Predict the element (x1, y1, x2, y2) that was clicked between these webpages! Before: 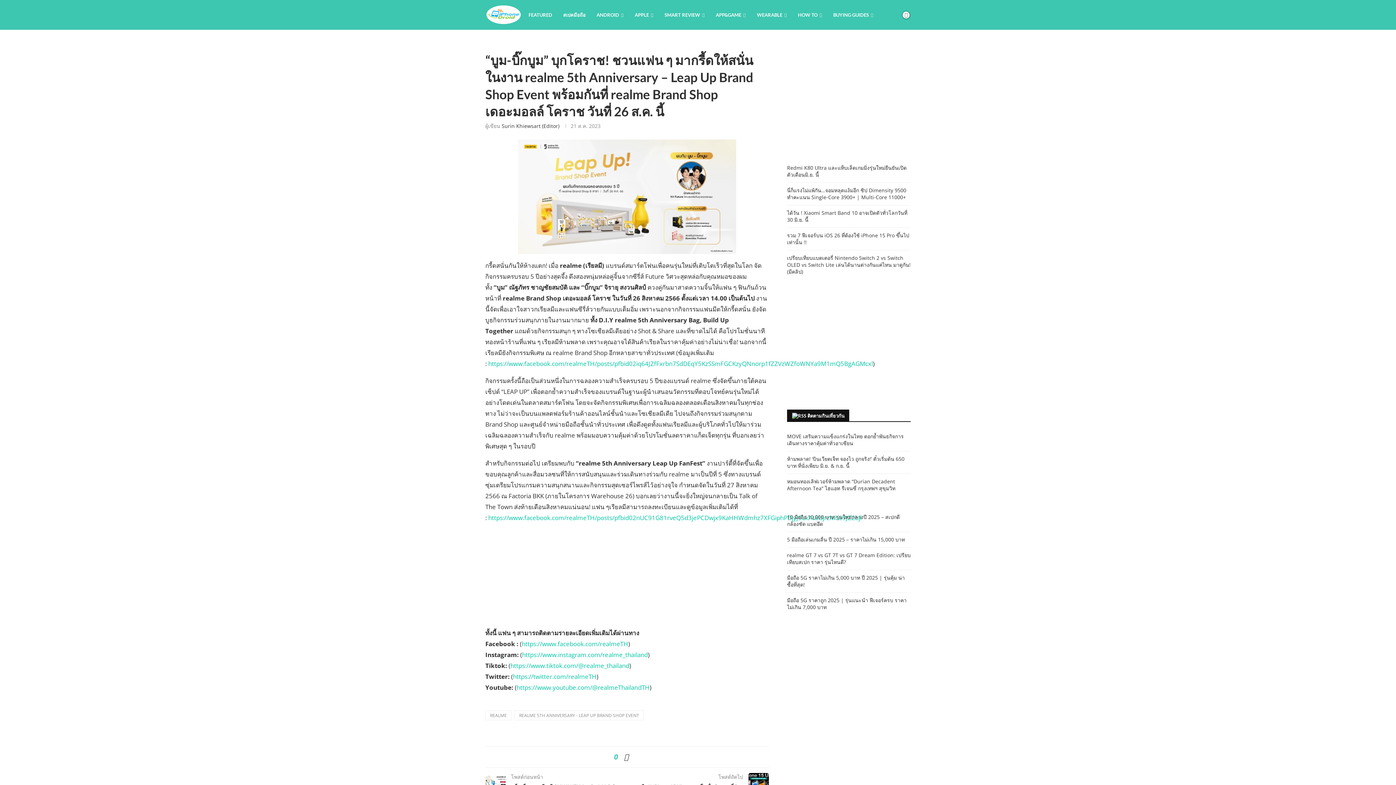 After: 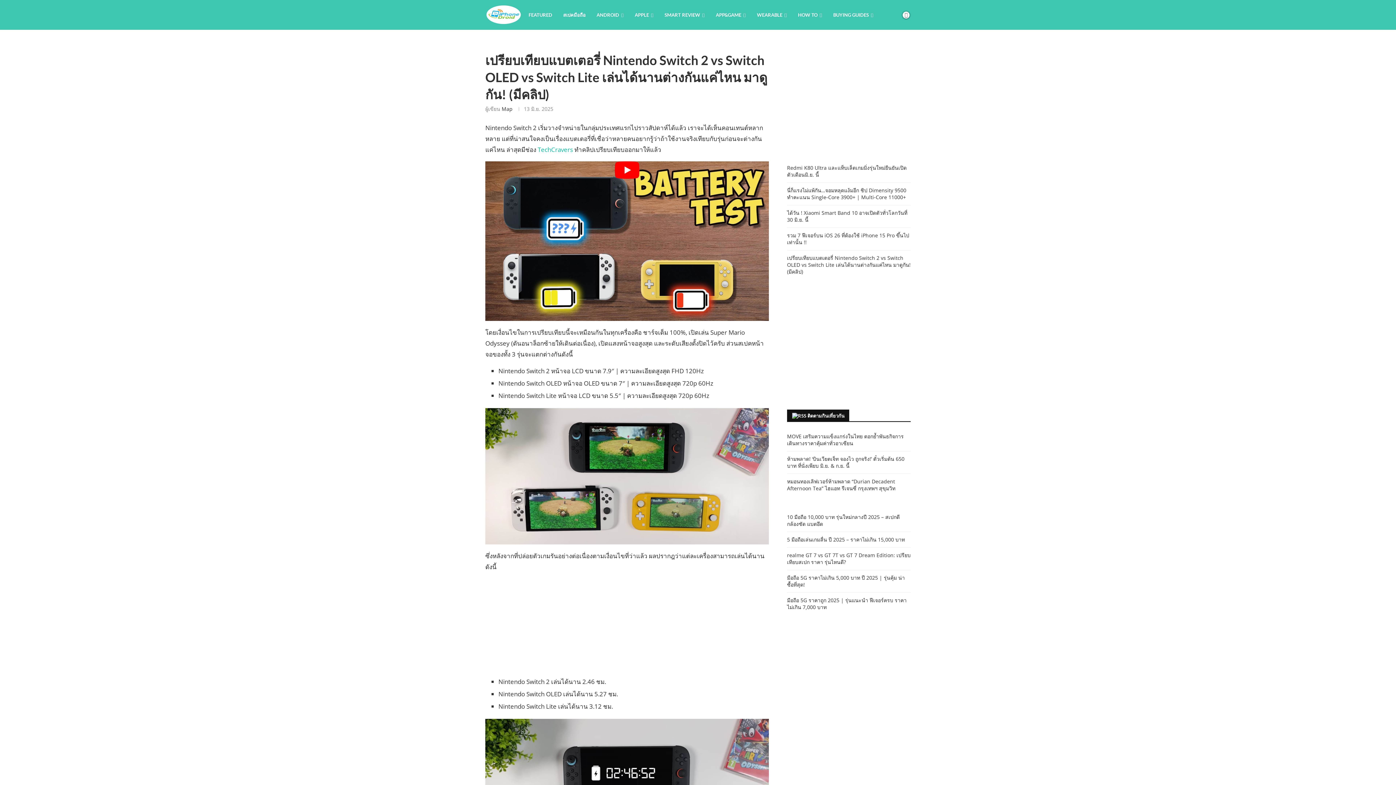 Action: bbox: (787, 254, 910, 275) label: เปรียบเทียบแบตเตอรี่ Nintendo Switch 2 vs Switch OLED vs Switch Lite เล่นได้นานต่างกันแค่ไหน มาดูกัน! (มีคลิป)